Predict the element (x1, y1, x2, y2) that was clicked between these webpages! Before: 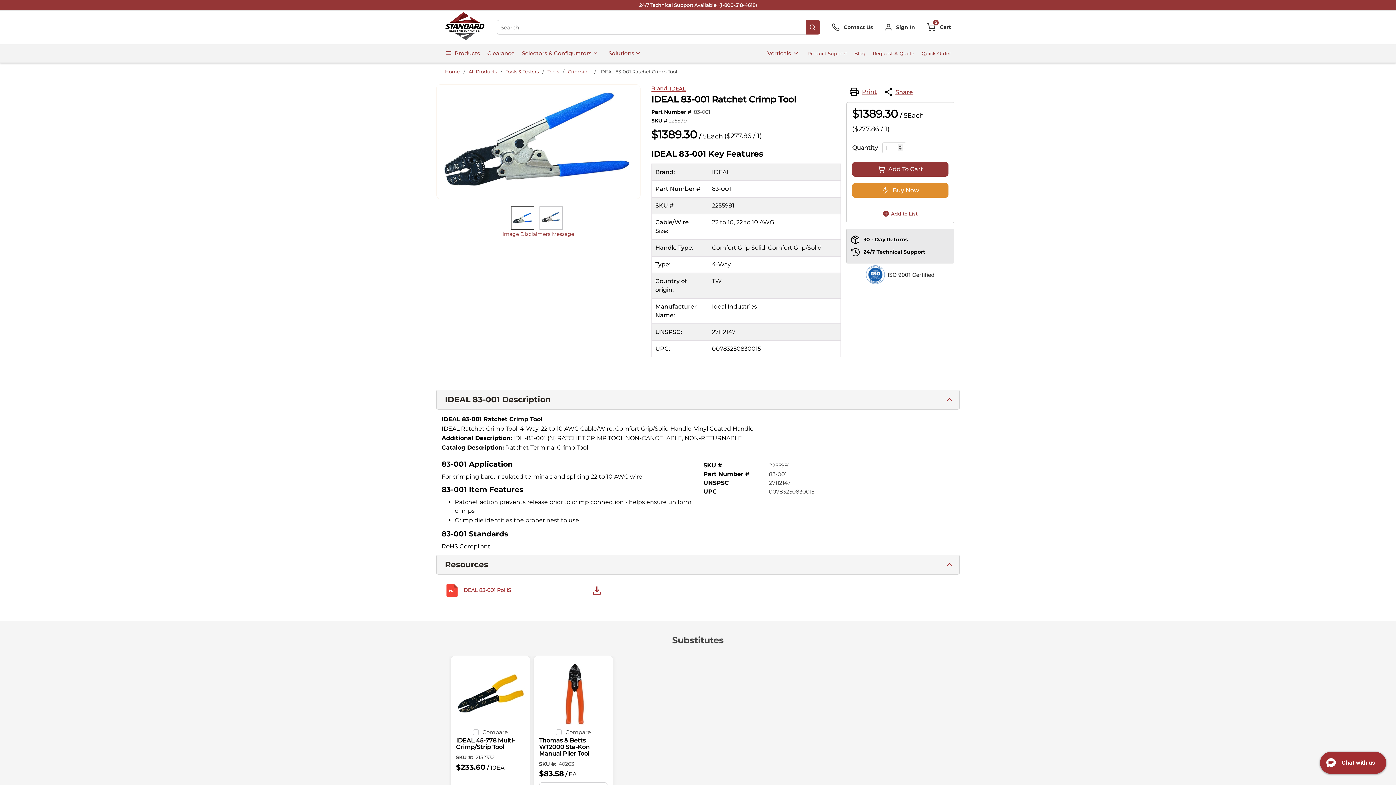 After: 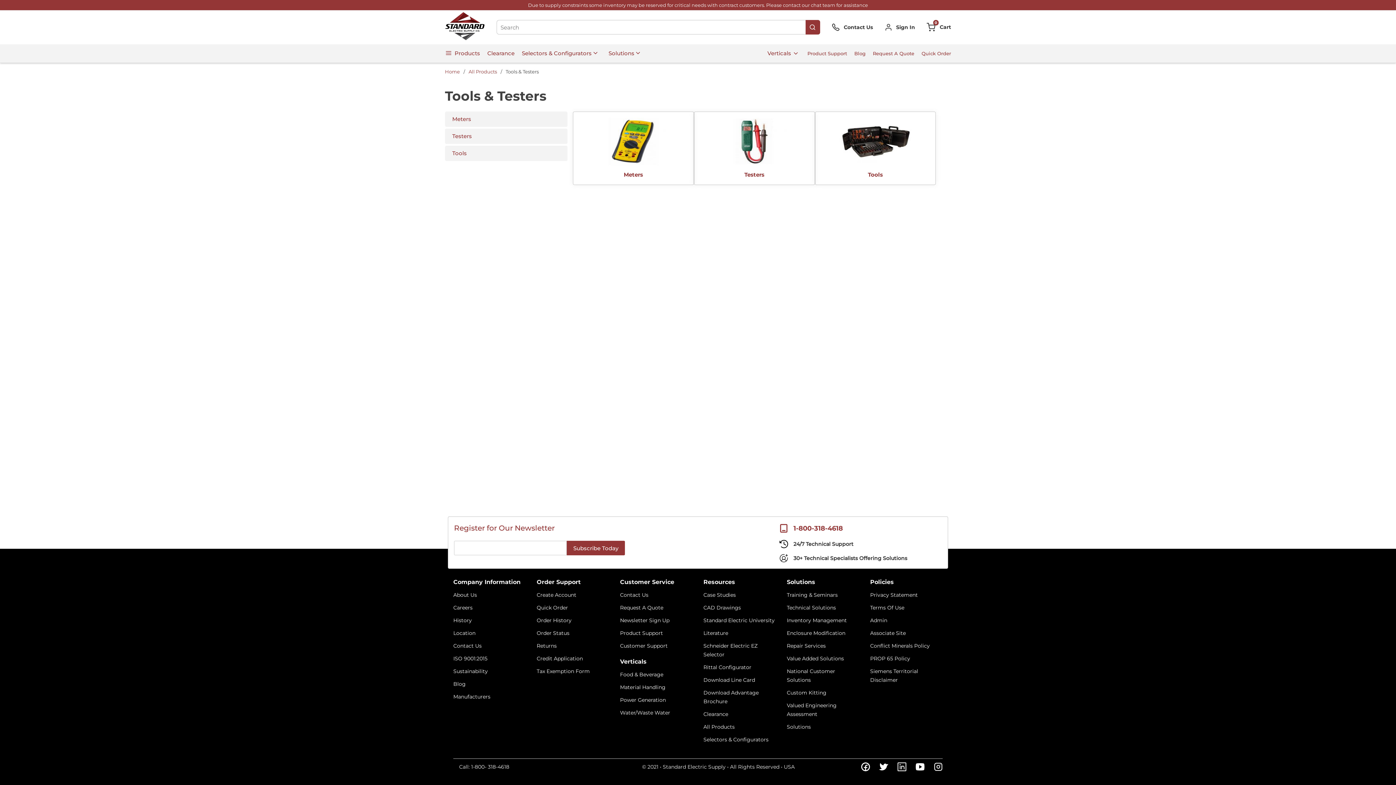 Action: bbox: (505, 68, 538, 75) label: Tools & Testers